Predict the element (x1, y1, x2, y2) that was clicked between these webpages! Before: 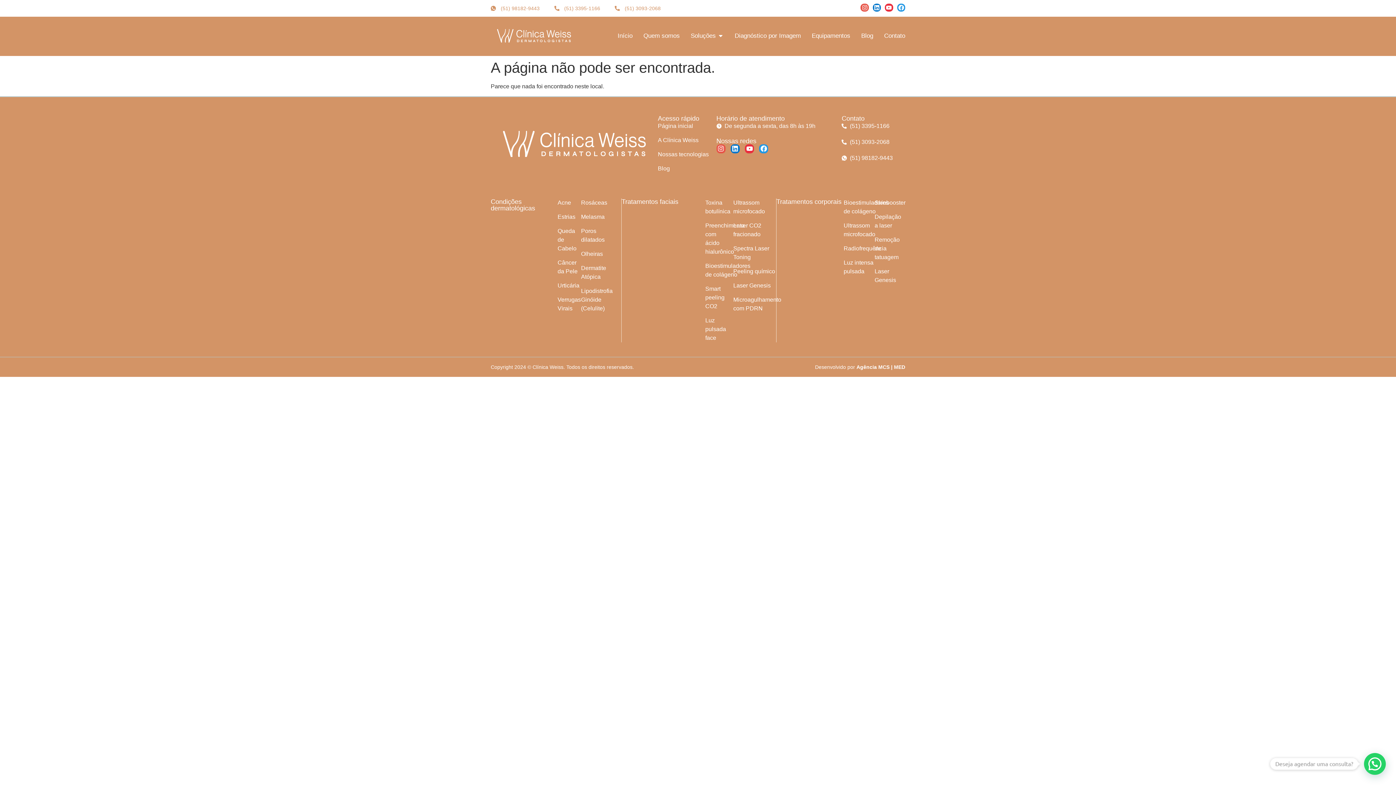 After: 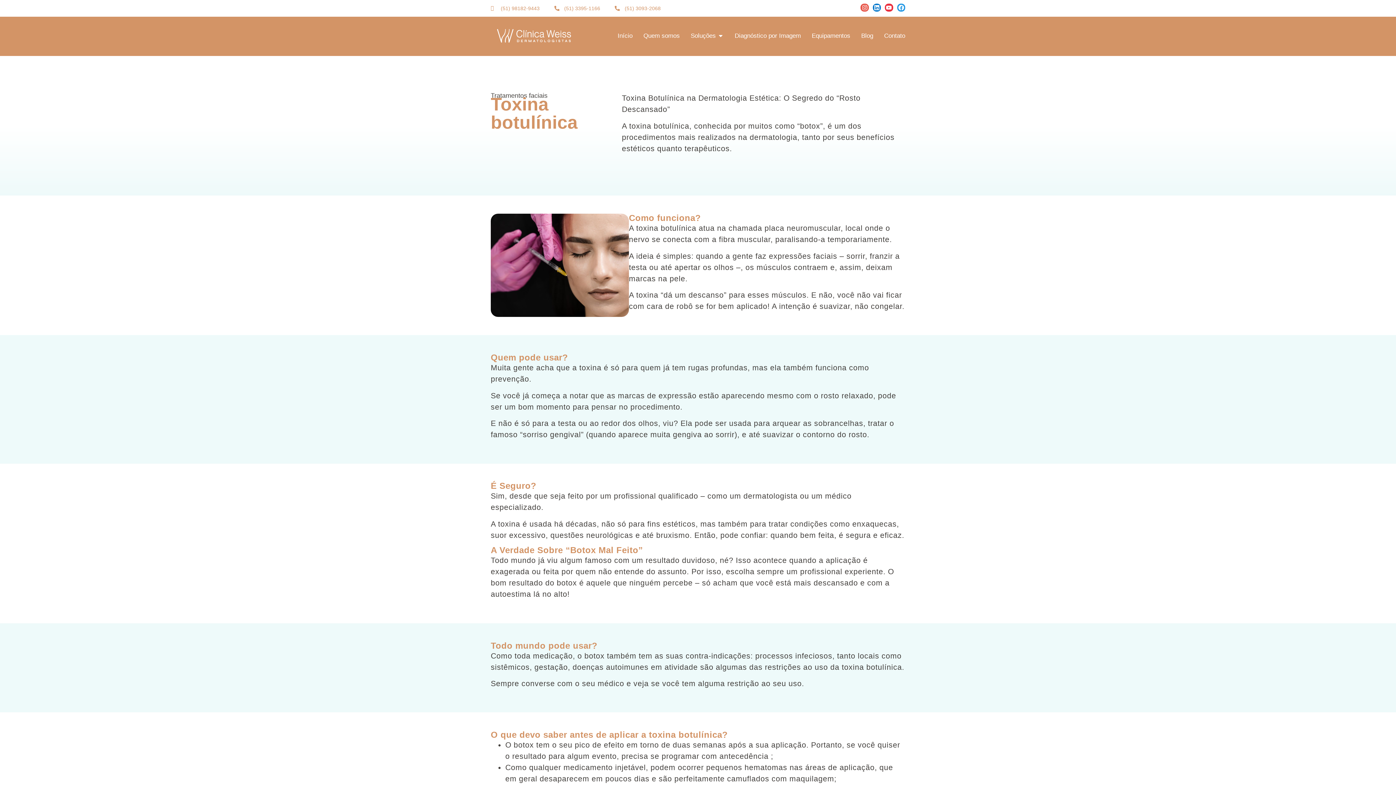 Action: label: Toxina botulínica bbox: (705, 198, 733, 215)